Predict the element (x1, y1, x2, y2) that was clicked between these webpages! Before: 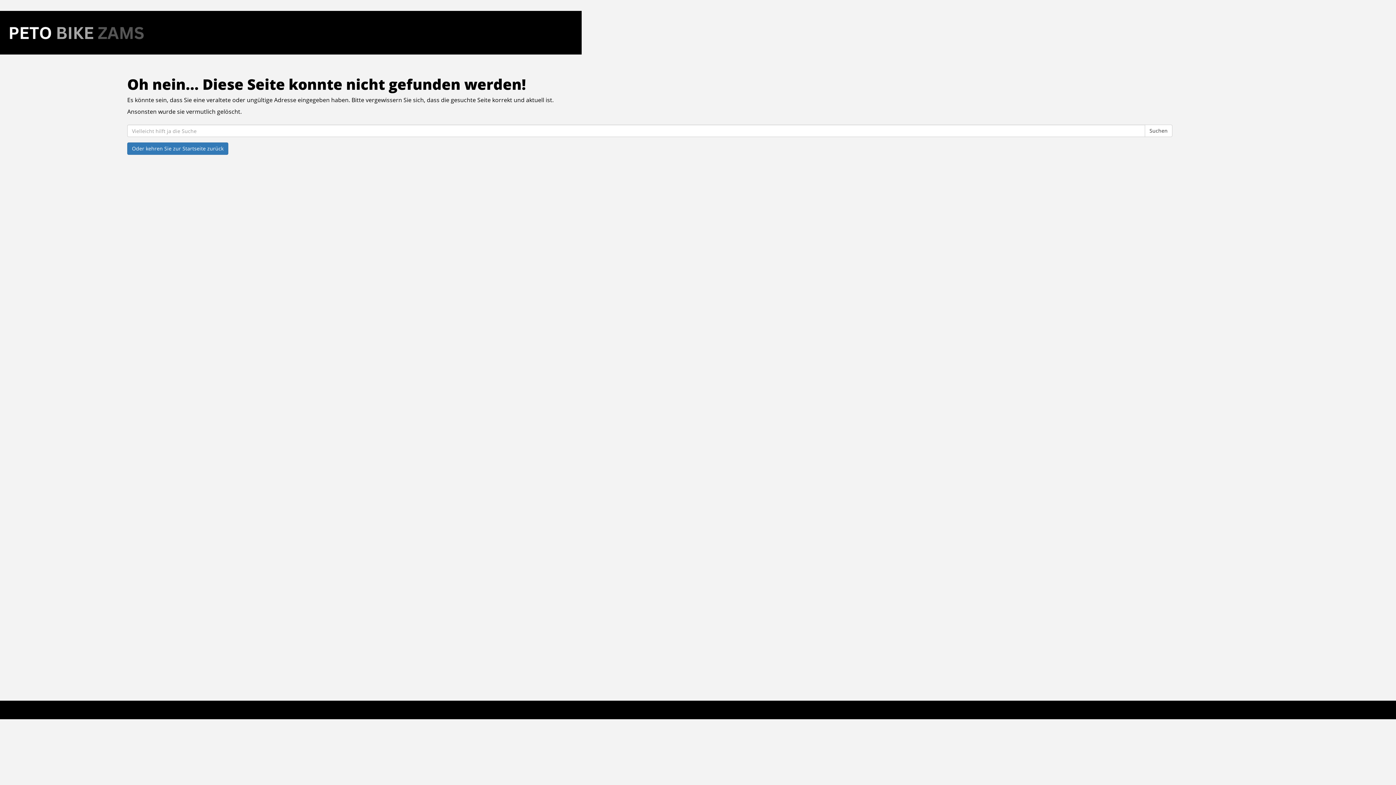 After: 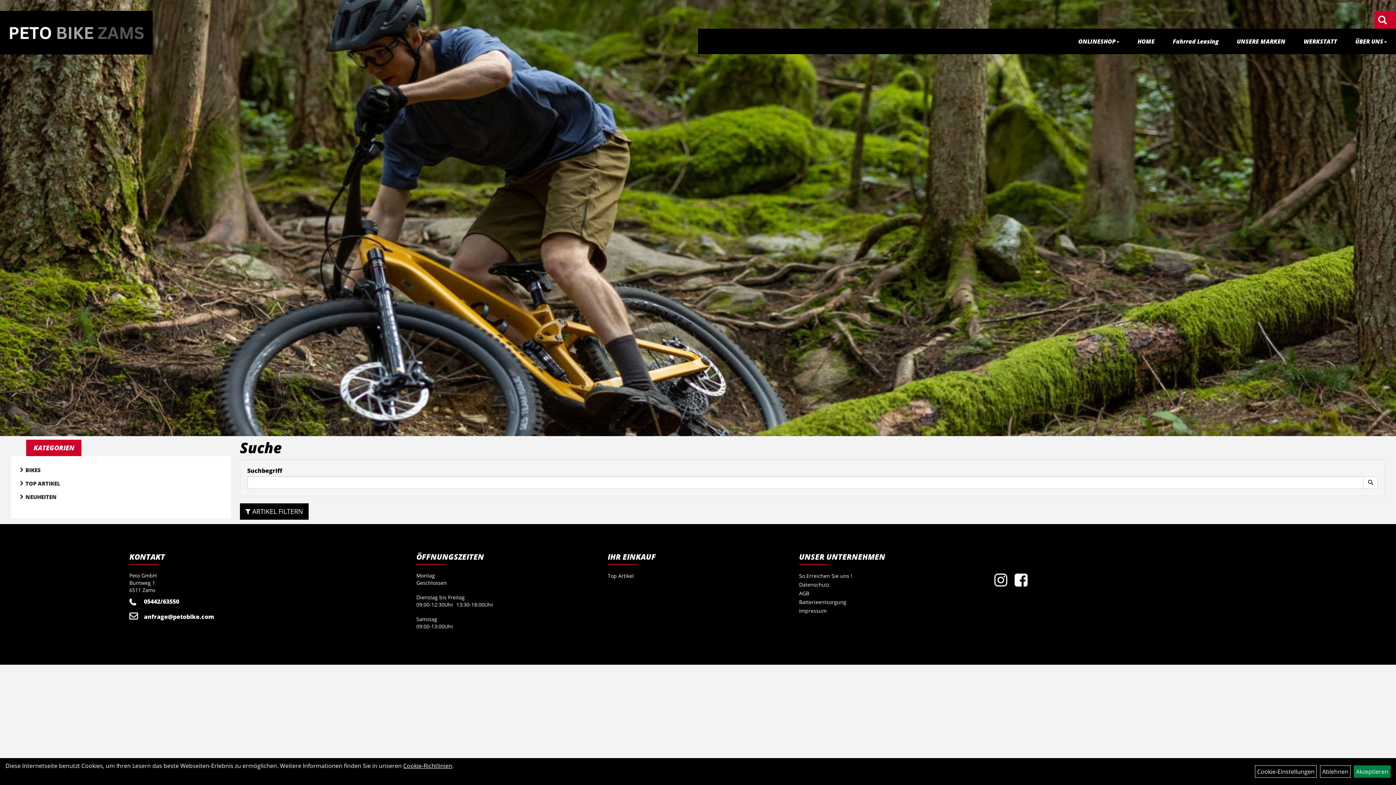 Action: bbox: (1145, 124, 1172, 137) label: Suchen